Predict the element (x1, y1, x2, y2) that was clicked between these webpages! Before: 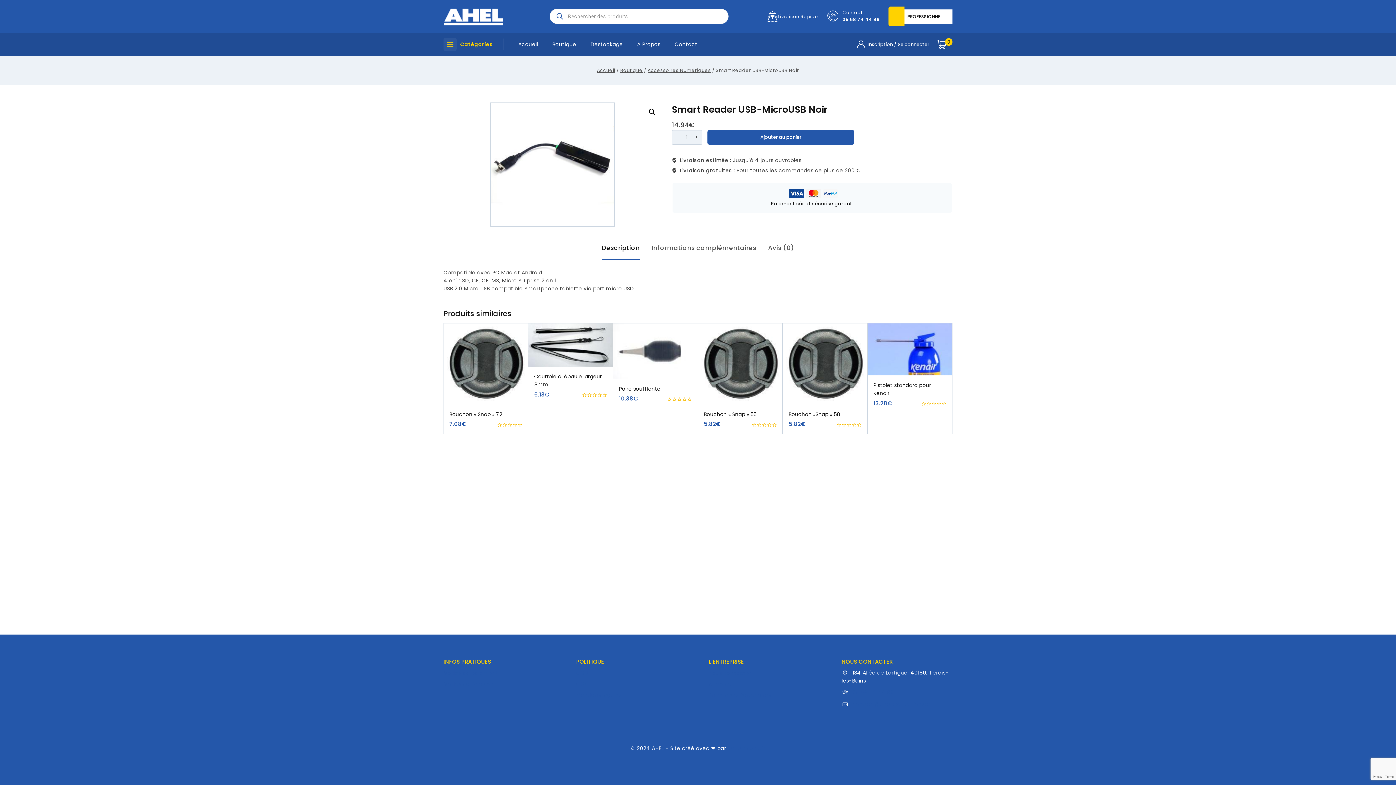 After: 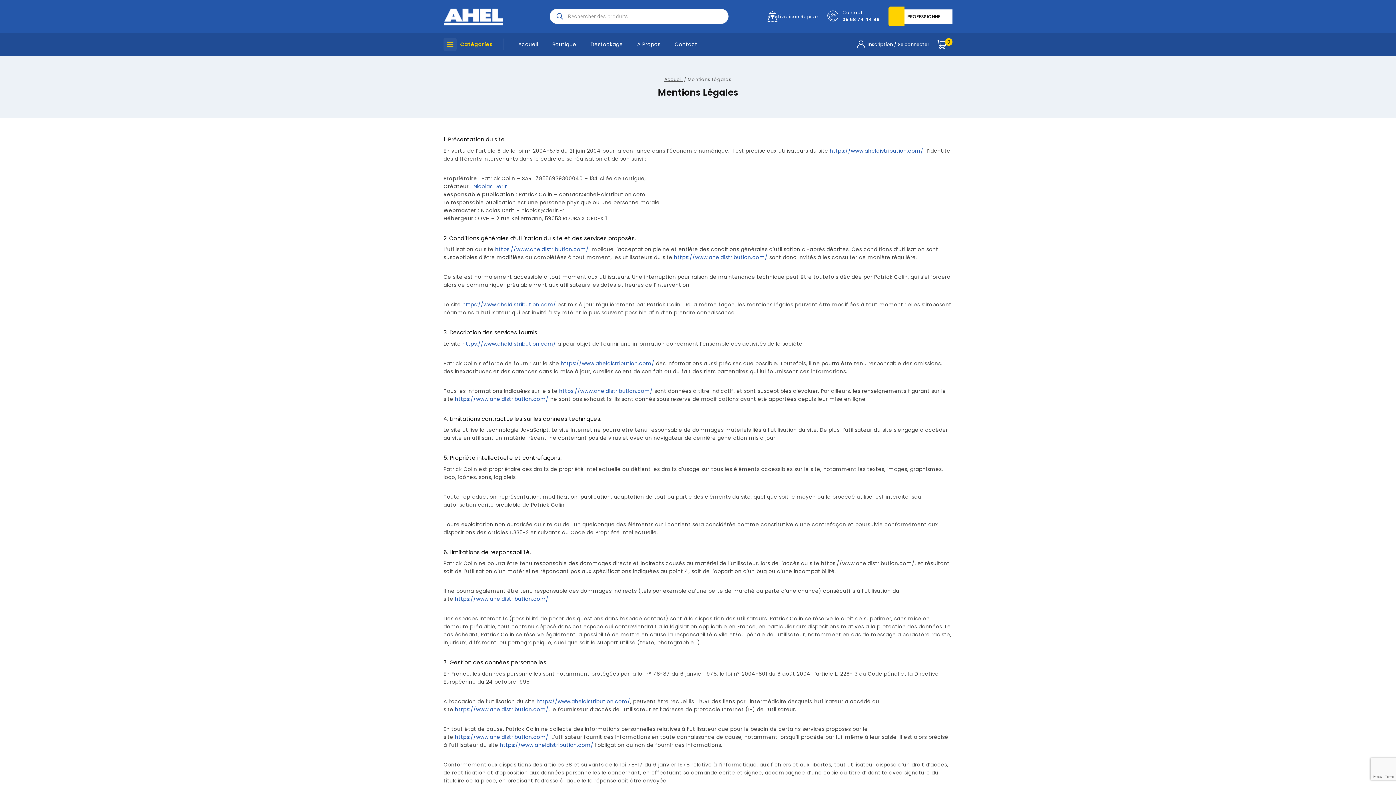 Action: bbox: (576, 691, 621, 698) label: Mentions légales